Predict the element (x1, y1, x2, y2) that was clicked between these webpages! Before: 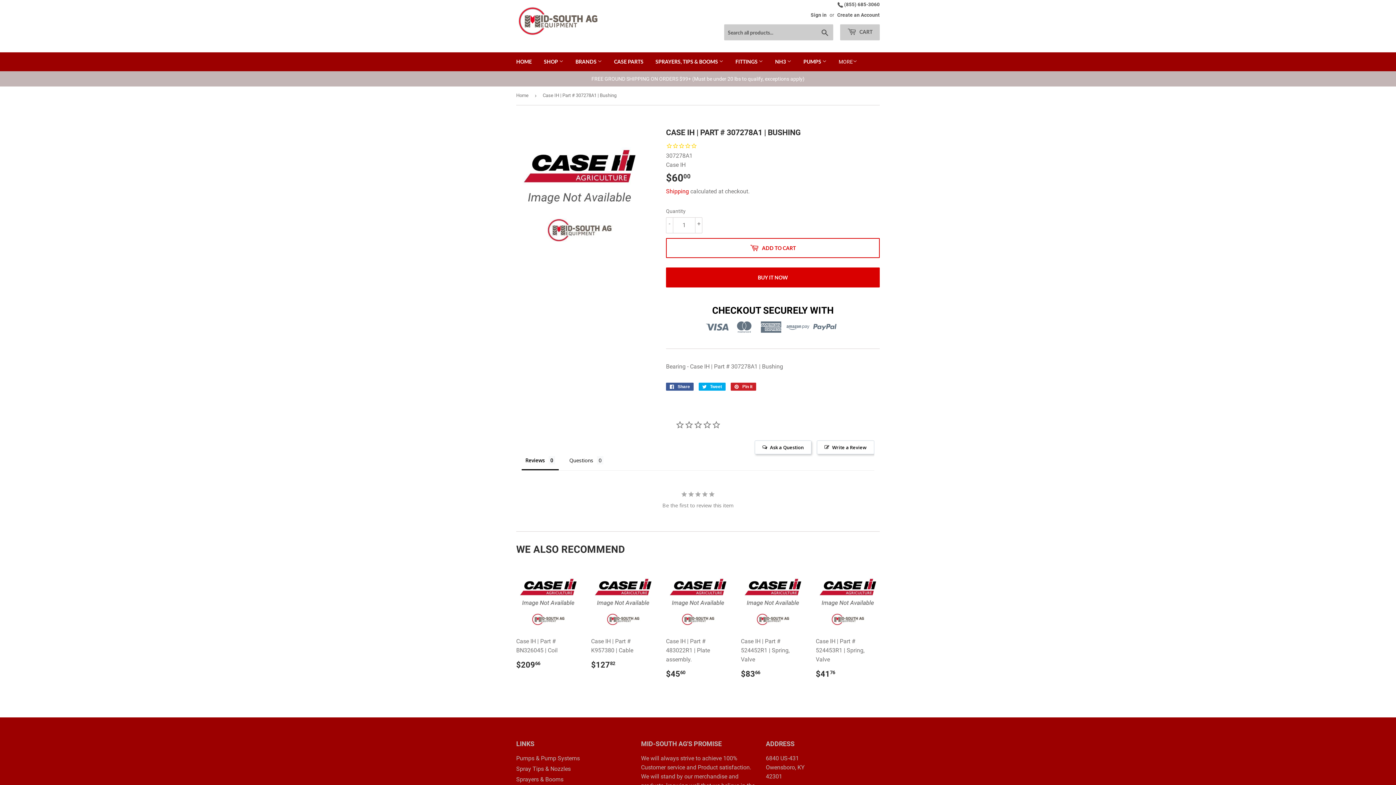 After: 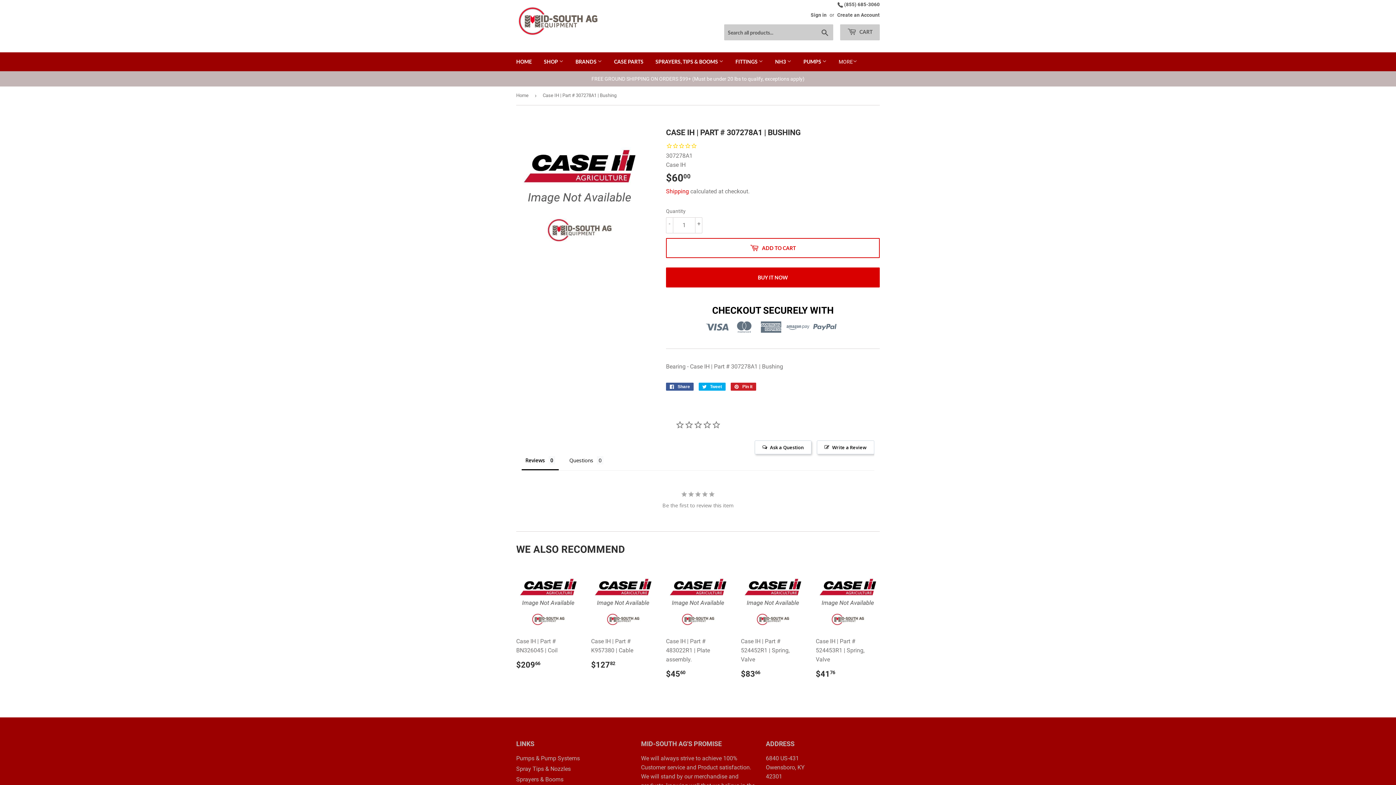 Action: label:  (855) 685-3060 bbox: (837, 1, 880, 7)